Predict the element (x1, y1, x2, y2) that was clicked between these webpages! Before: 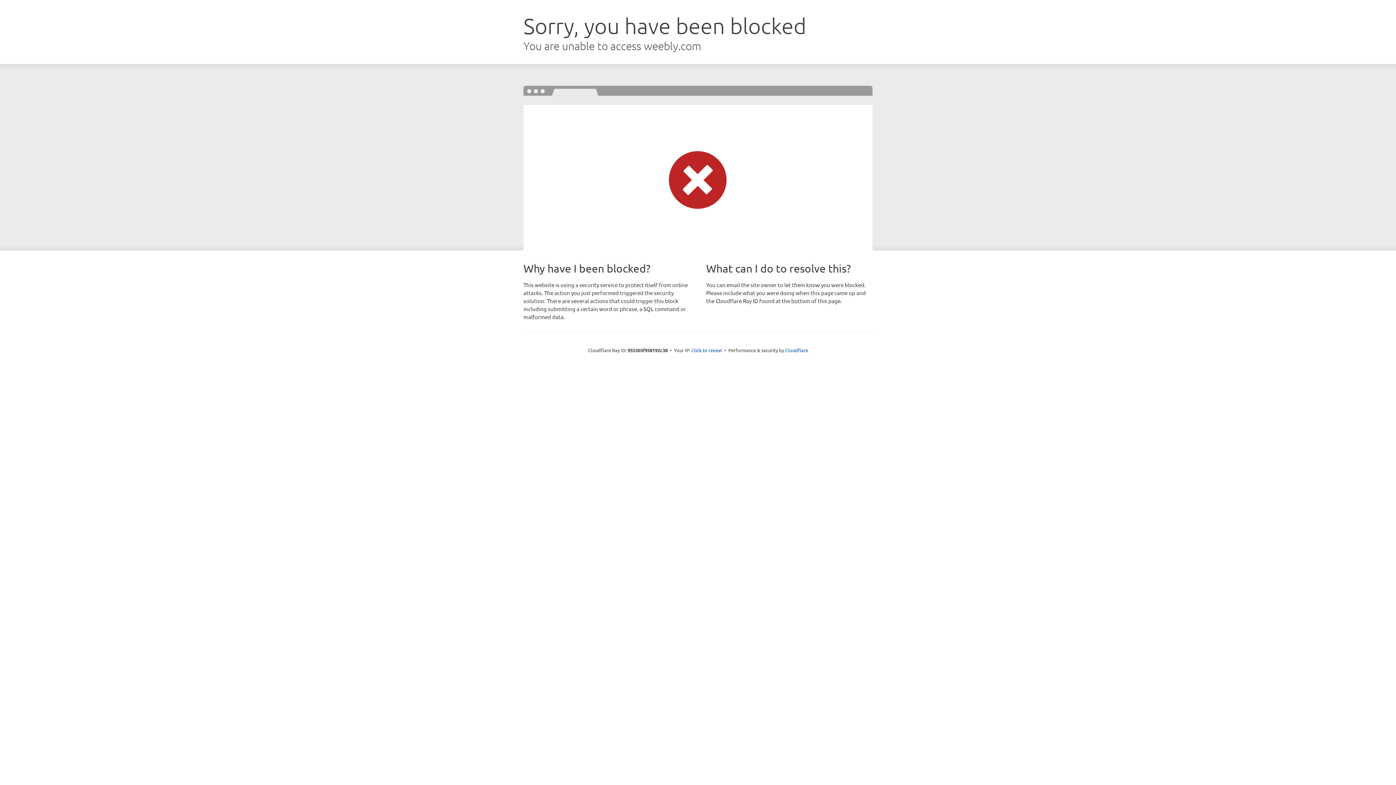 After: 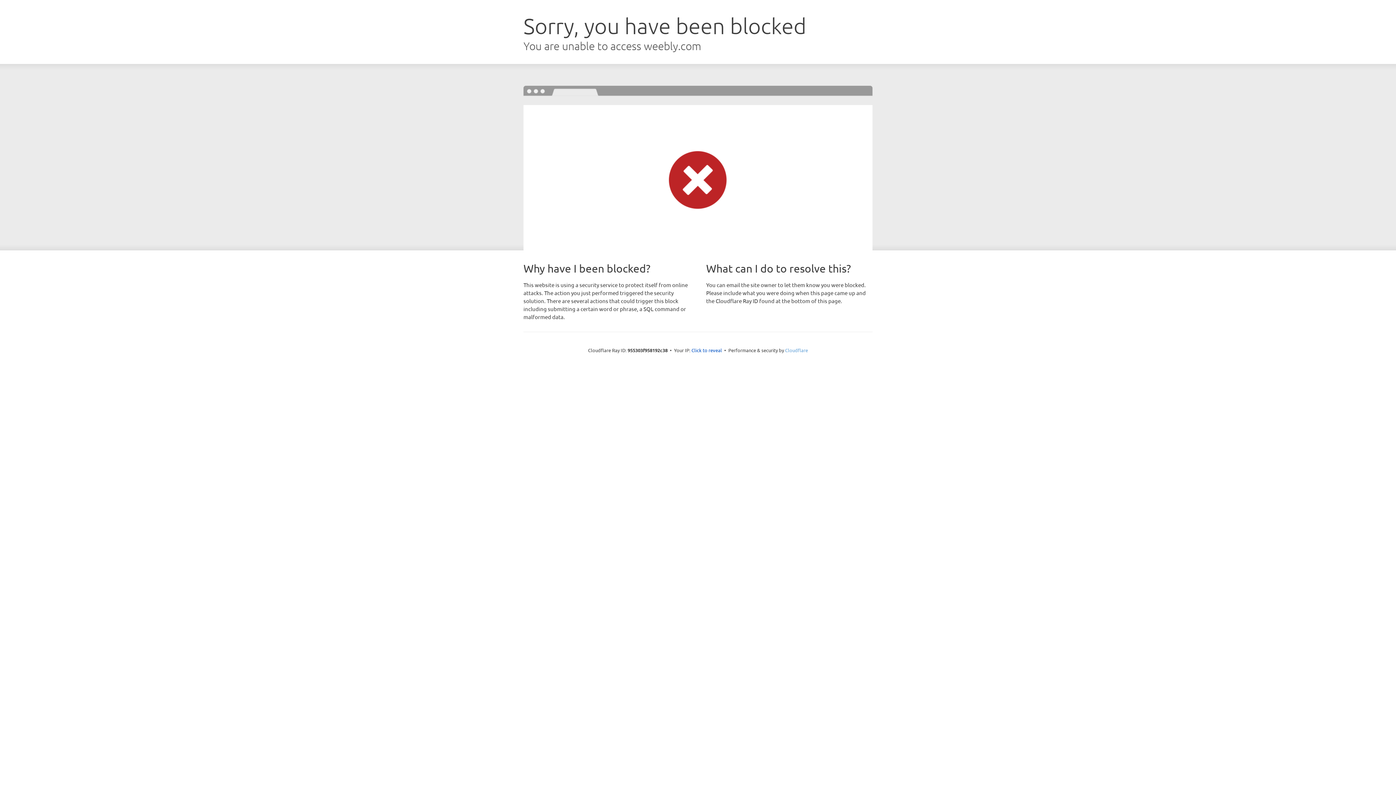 Action: label: Cloudflare bbox: (785, 347, 808, 353)